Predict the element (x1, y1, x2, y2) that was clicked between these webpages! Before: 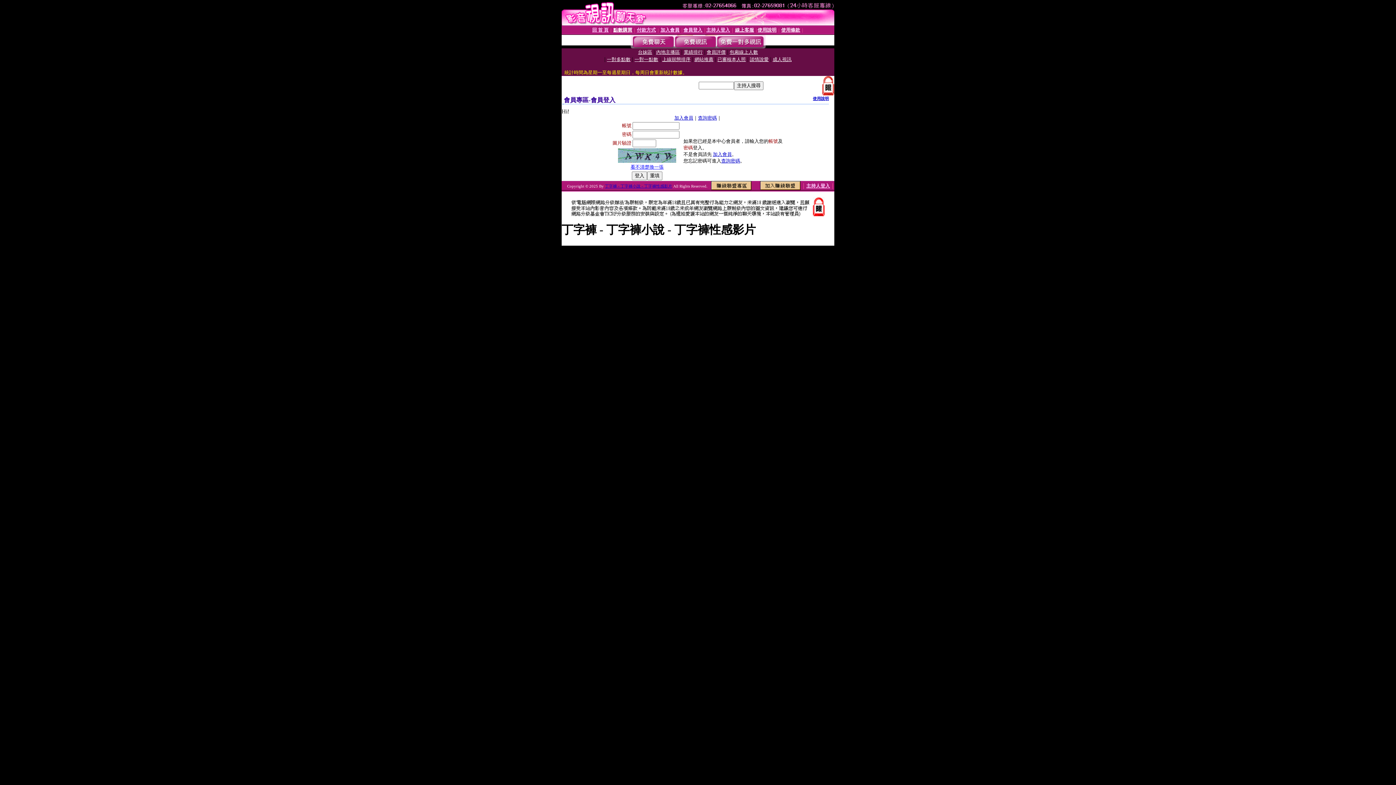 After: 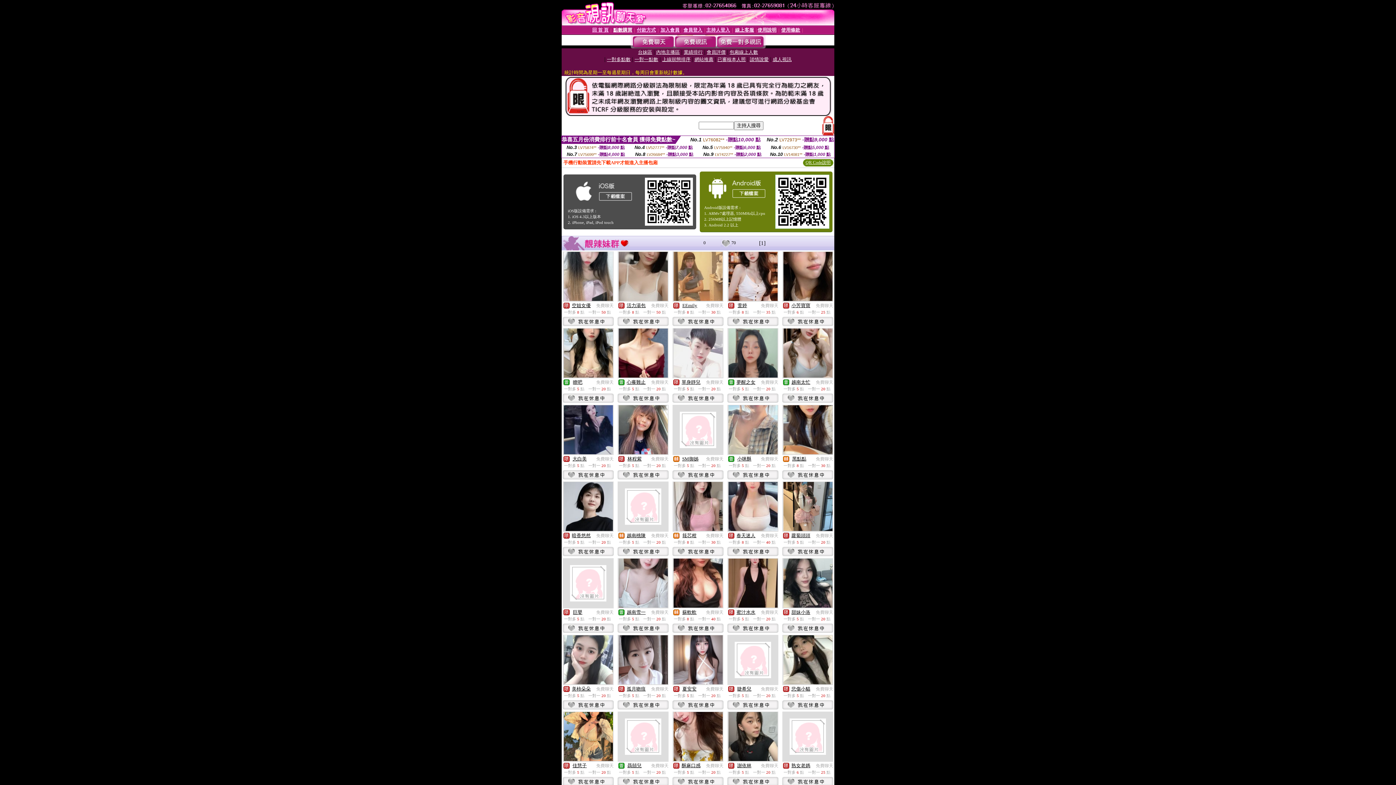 Action: bbox: (632, 43, 674, 49)